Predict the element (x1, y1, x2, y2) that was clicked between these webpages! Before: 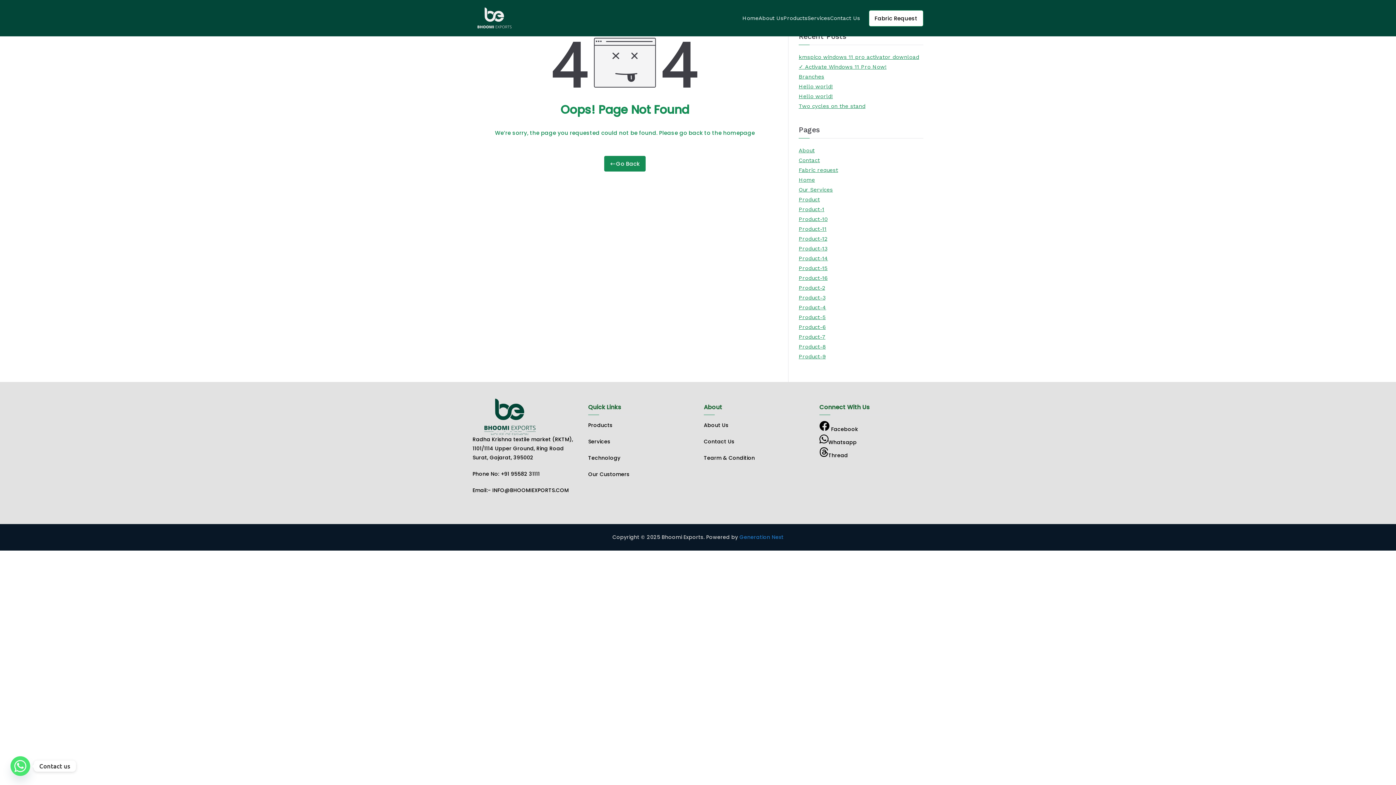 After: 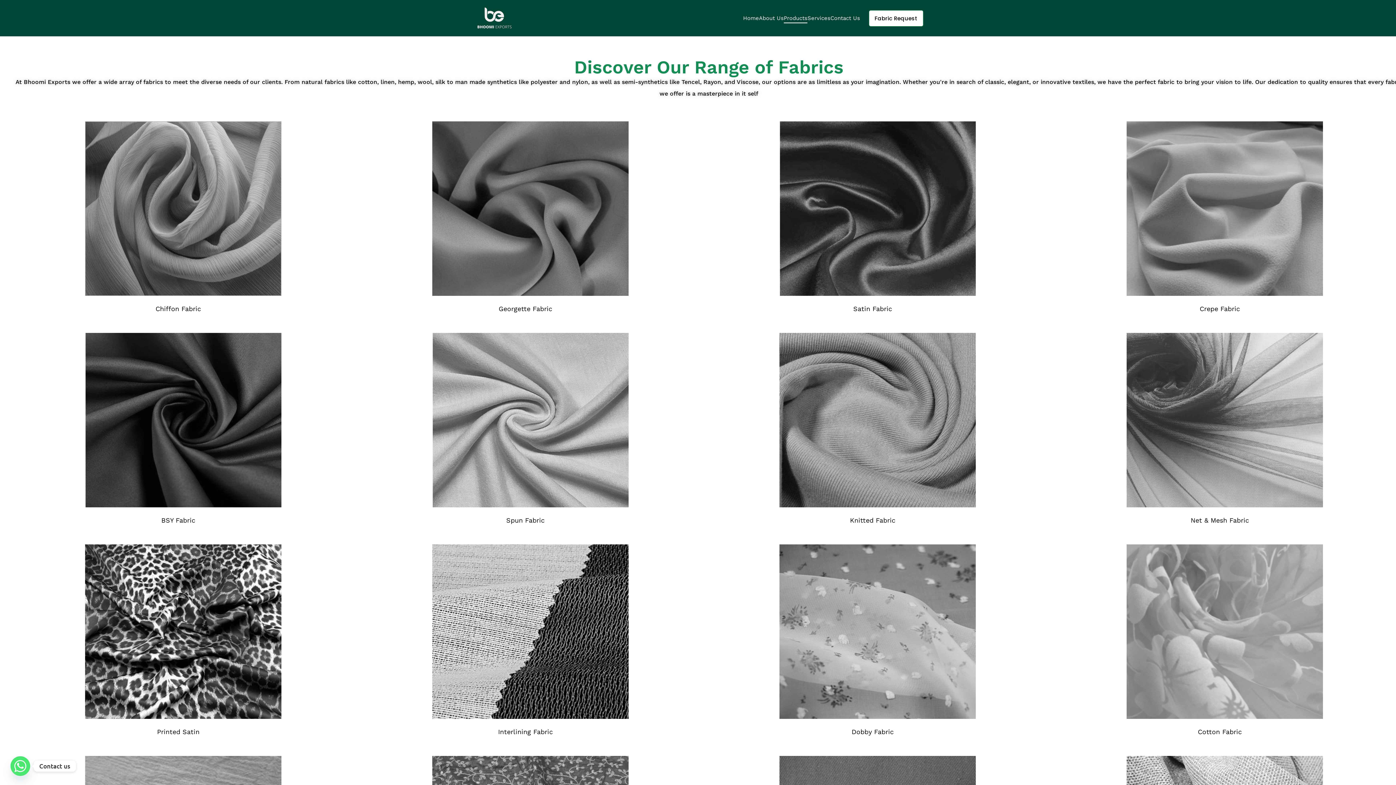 Action: bbox: (798, 194, 820, 204) label: Product